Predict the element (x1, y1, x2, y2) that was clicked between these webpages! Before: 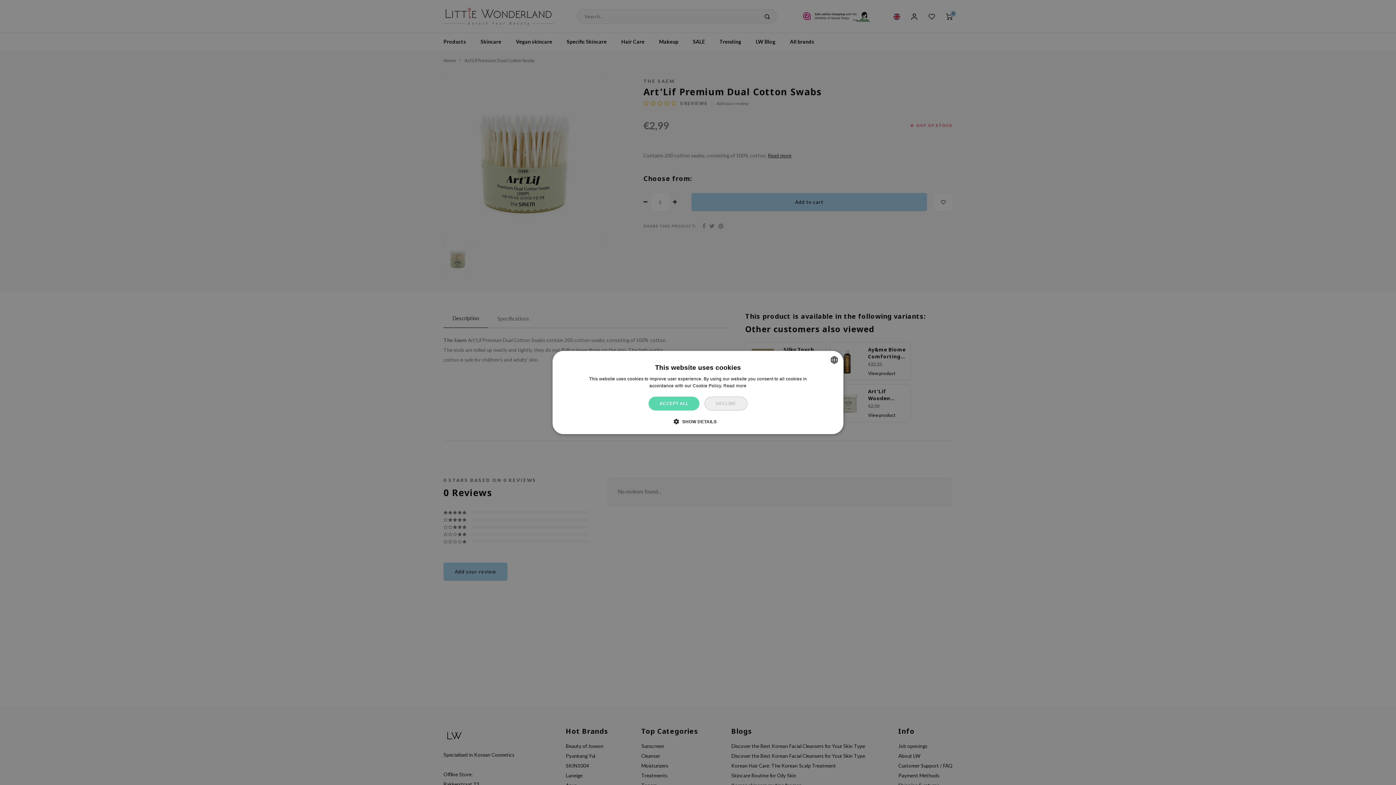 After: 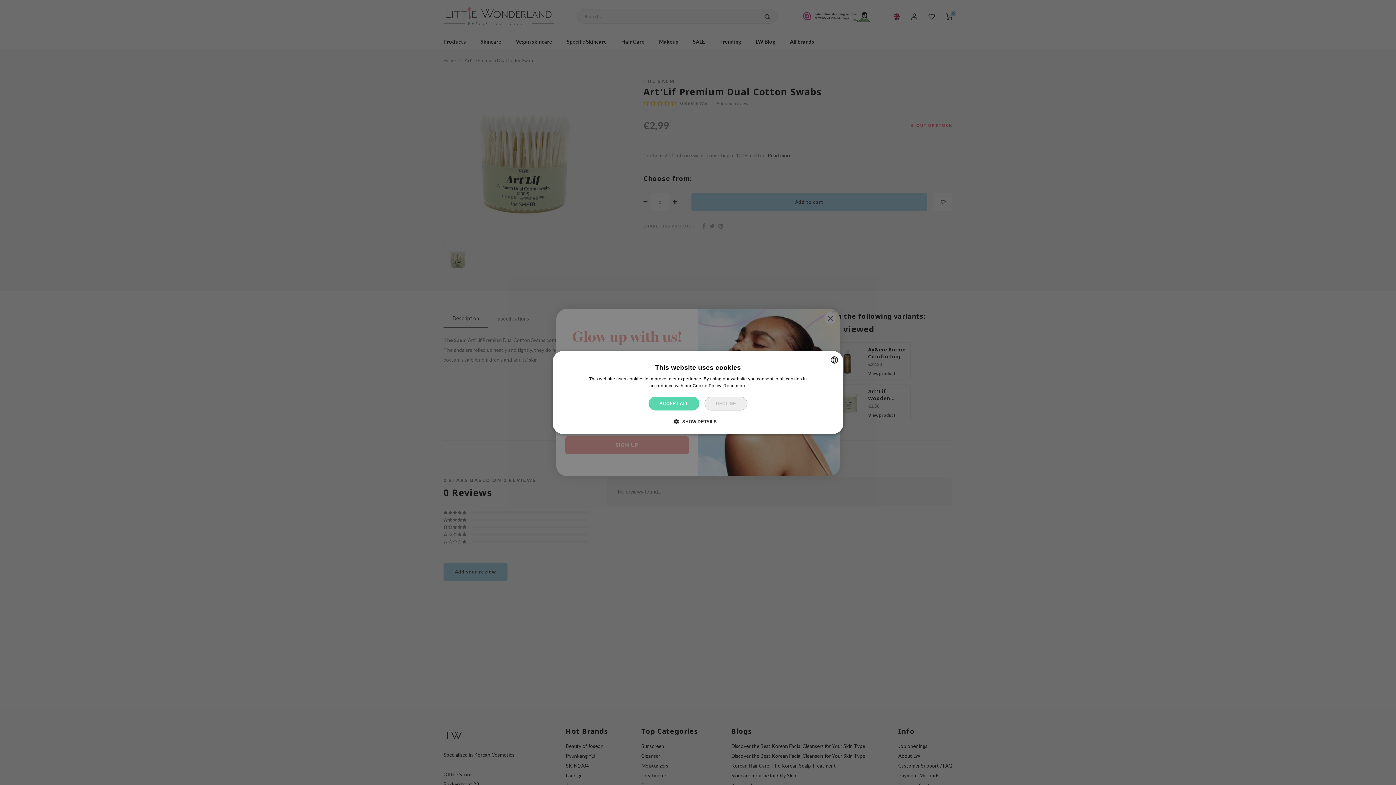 Action: label: Lees verder, opens a new window bbox: (723, 383, 746, 388)